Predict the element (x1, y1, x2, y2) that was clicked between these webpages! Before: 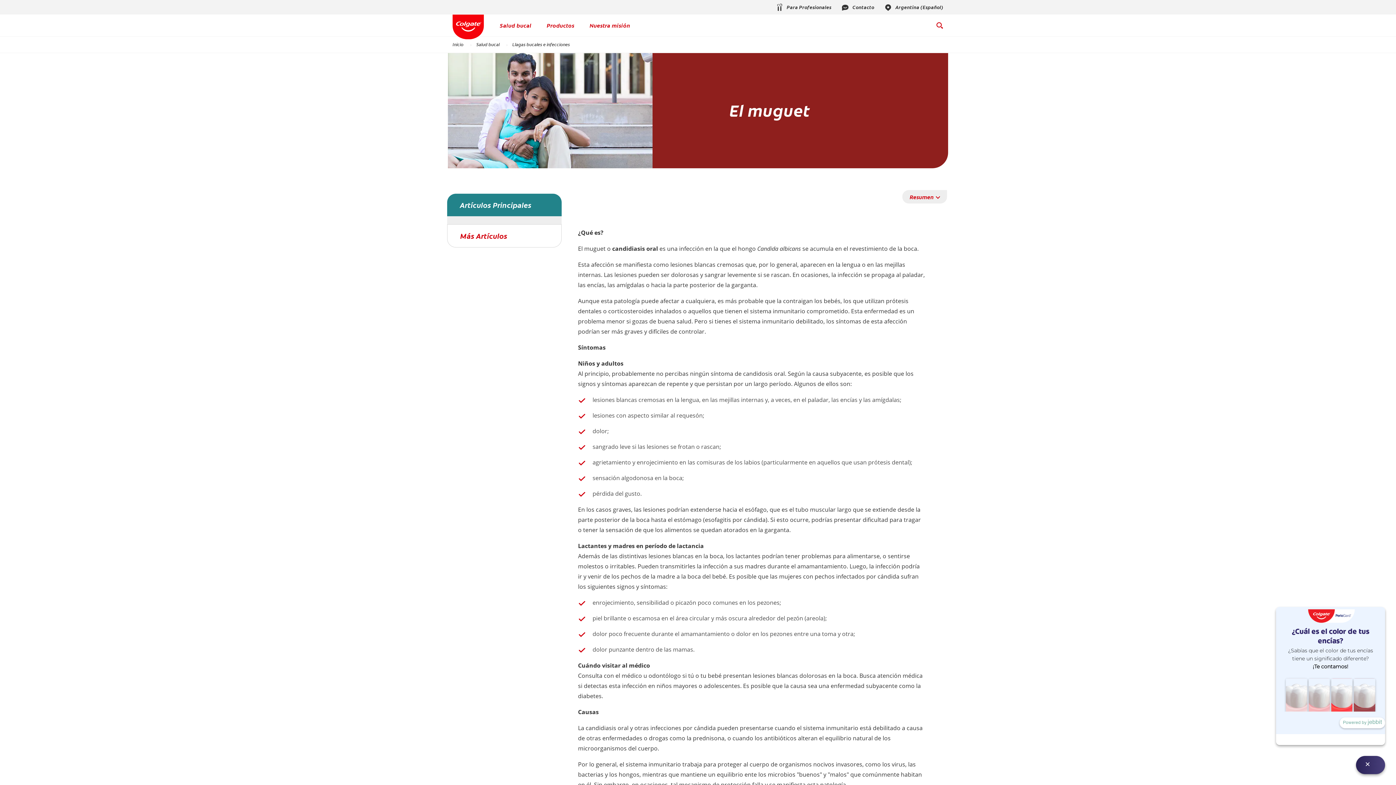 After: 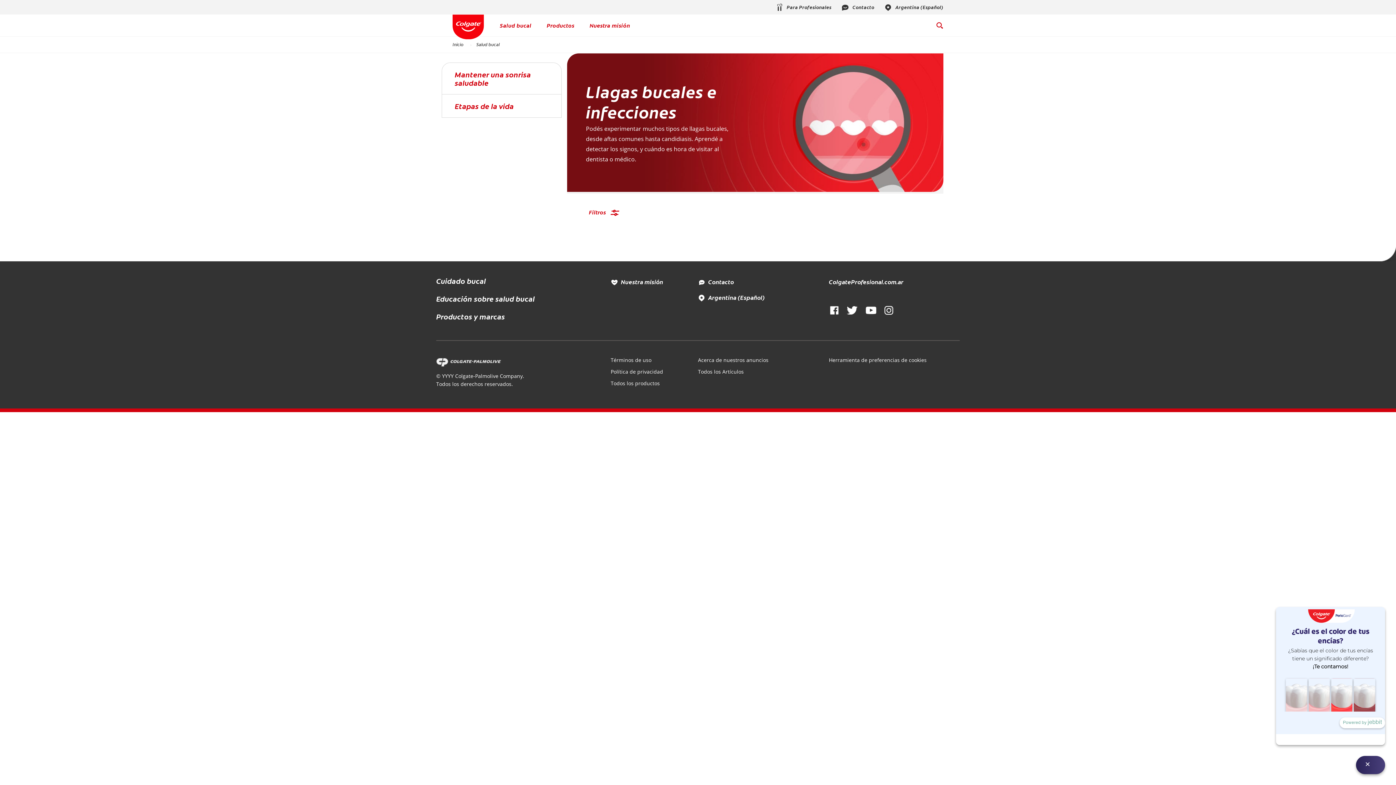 Action: label: Llagas bucales e infecciones bbox: (507, 41, 574, 47)